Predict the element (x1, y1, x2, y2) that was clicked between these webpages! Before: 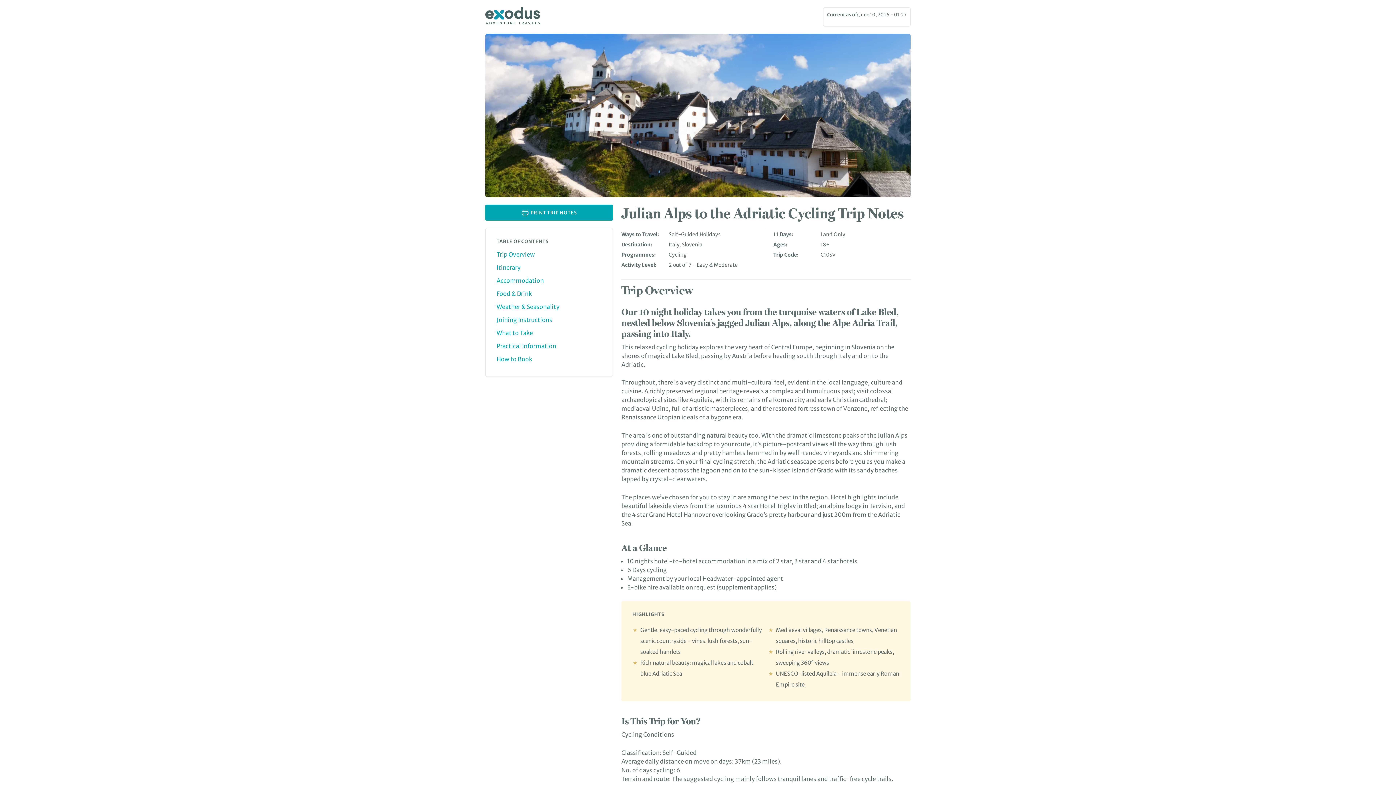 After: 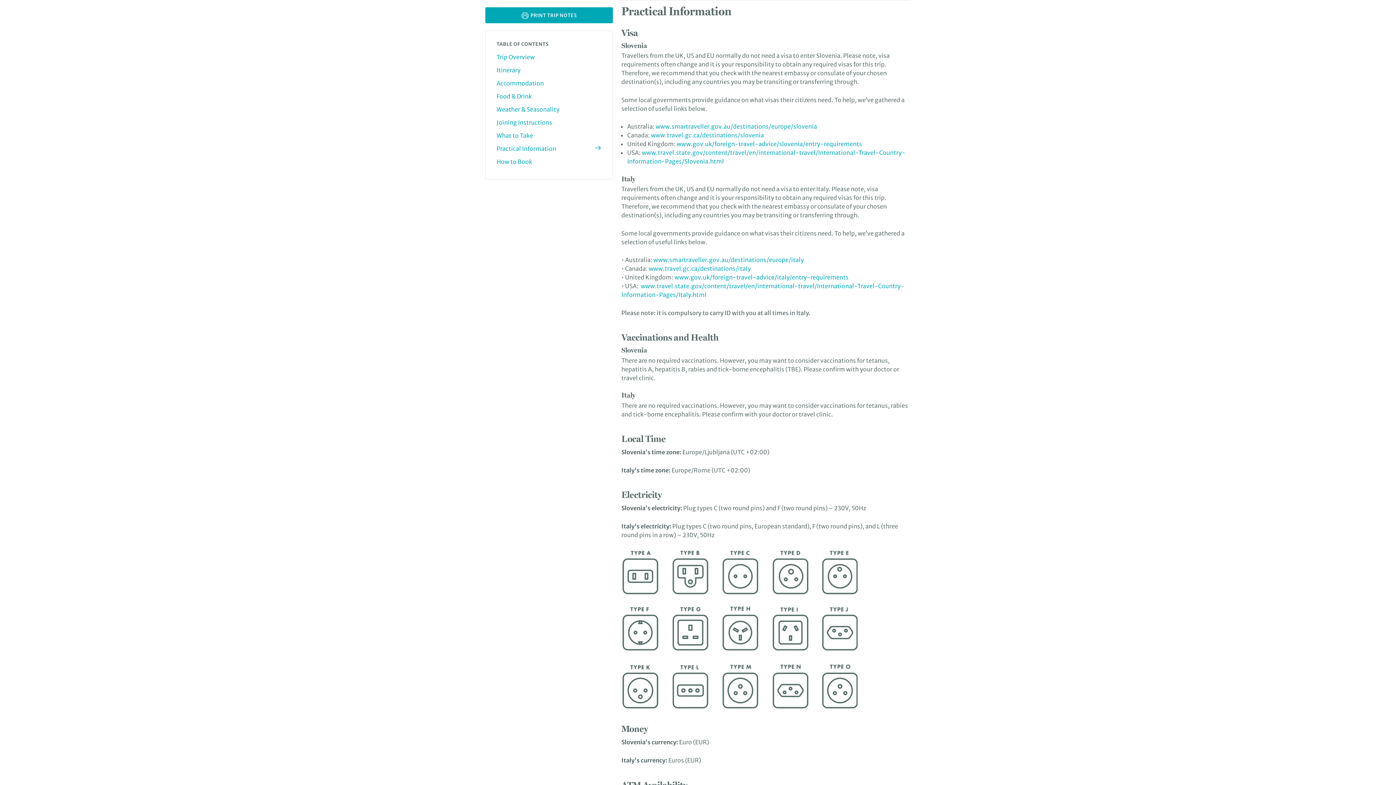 Action: label: Practical Information bbox: (496, 339, 601, 352)